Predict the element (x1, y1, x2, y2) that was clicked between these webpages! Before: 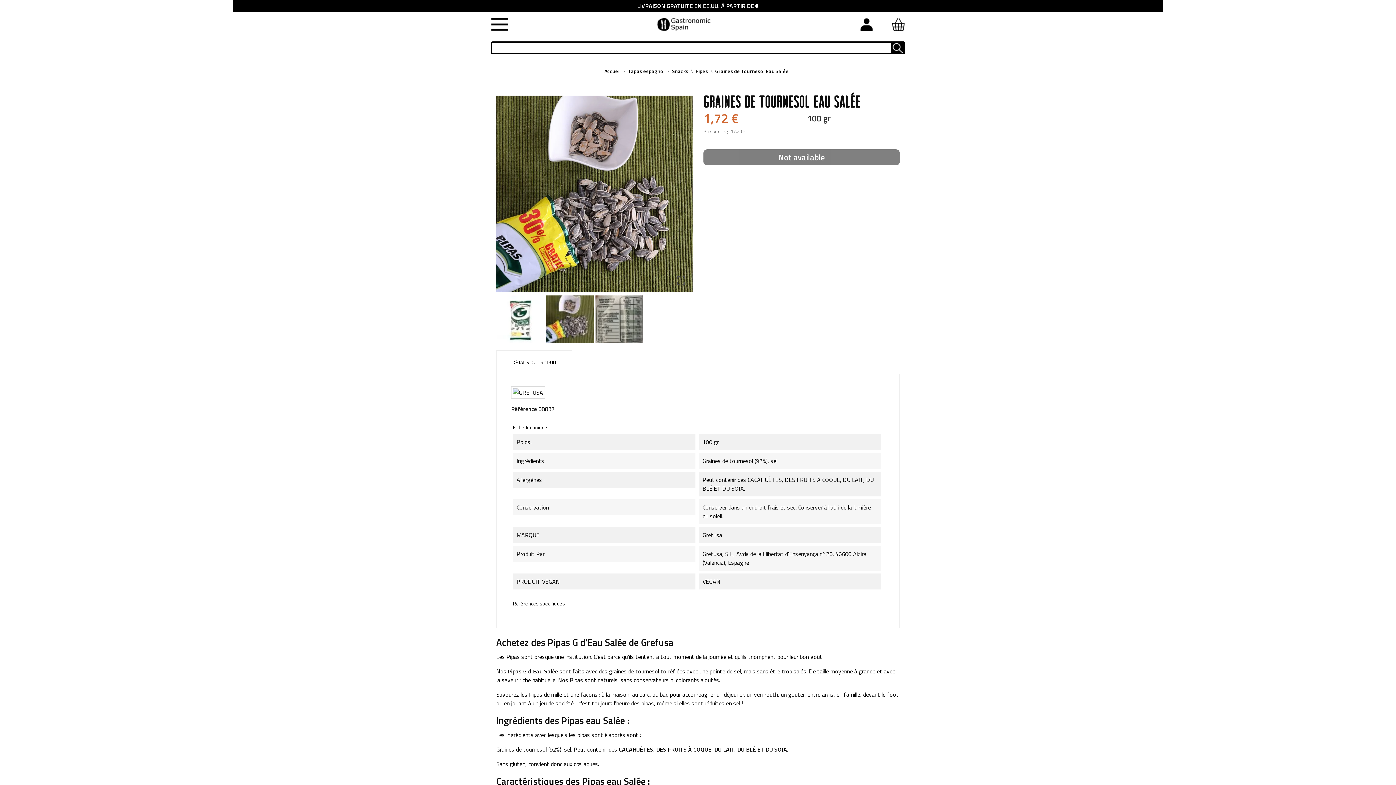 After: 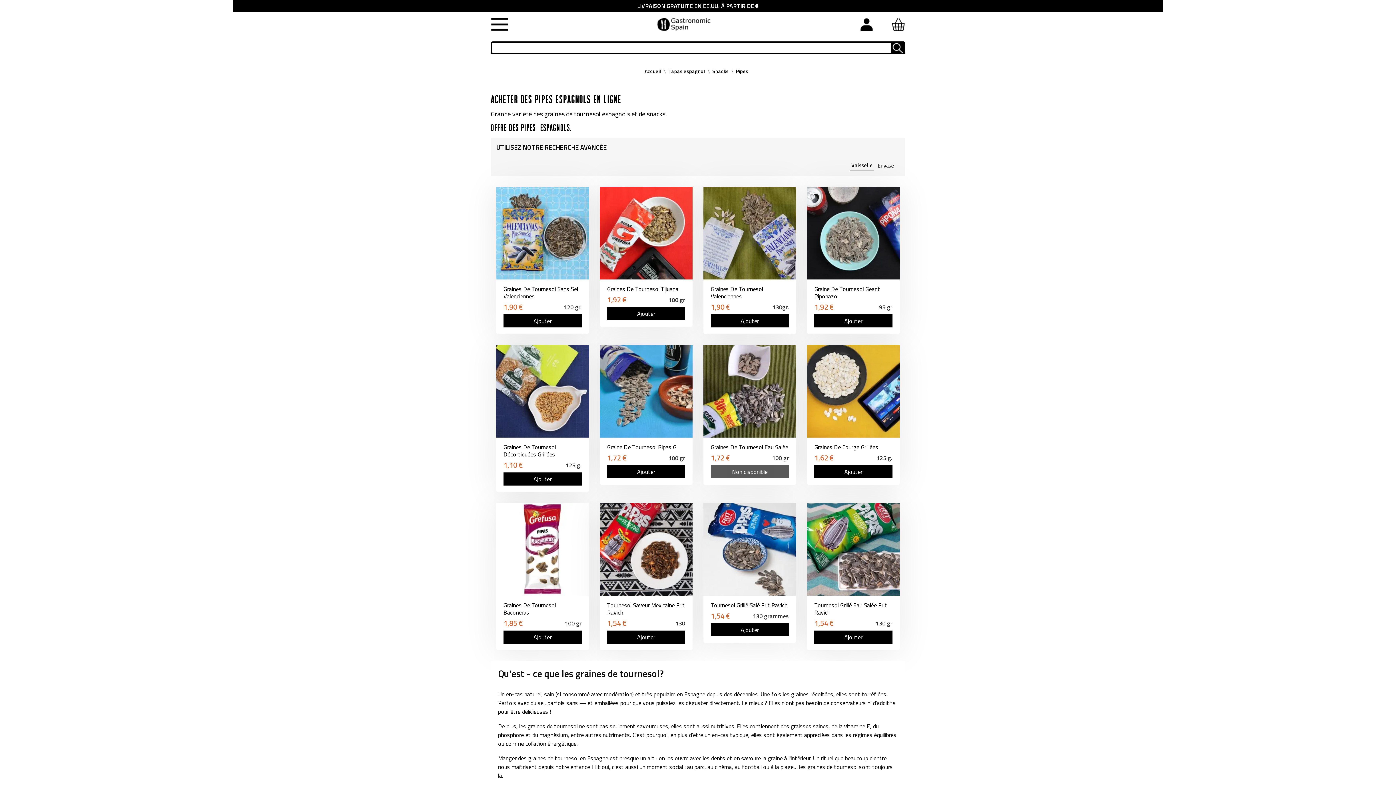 Action: bbox: (695, 67, 709, 74) label: Pipes 